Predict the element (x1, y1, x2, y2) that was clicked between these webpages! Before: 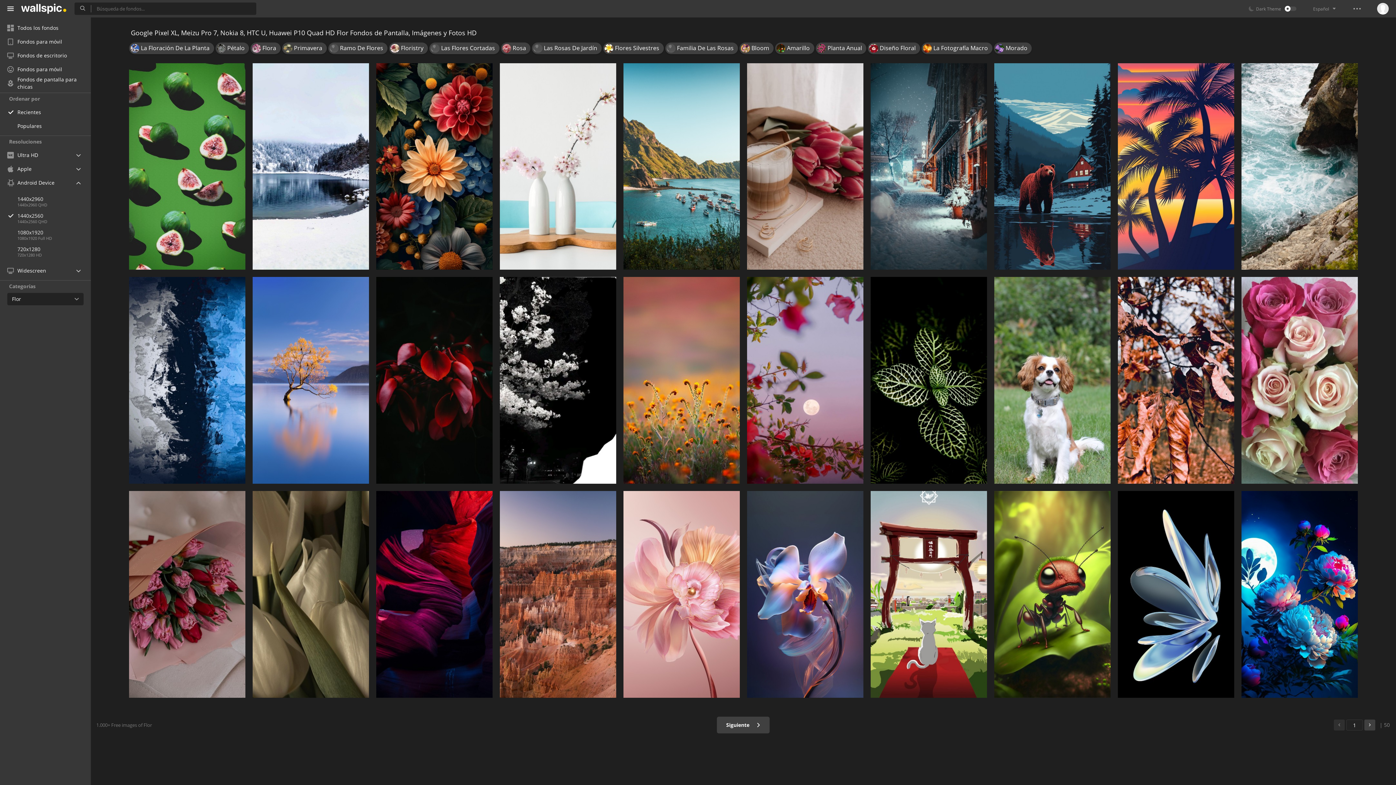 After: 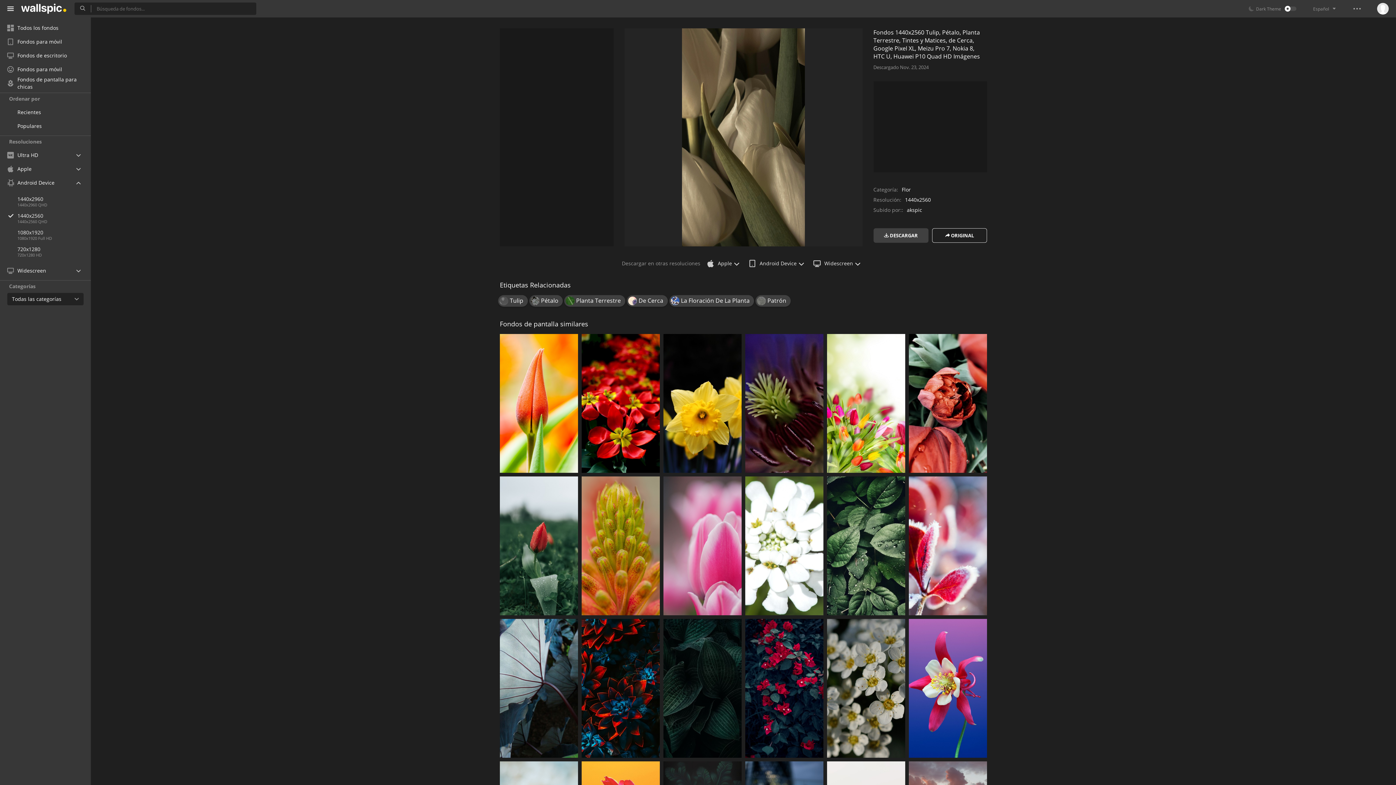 Action: bbox: (252, 491, 369, 698)